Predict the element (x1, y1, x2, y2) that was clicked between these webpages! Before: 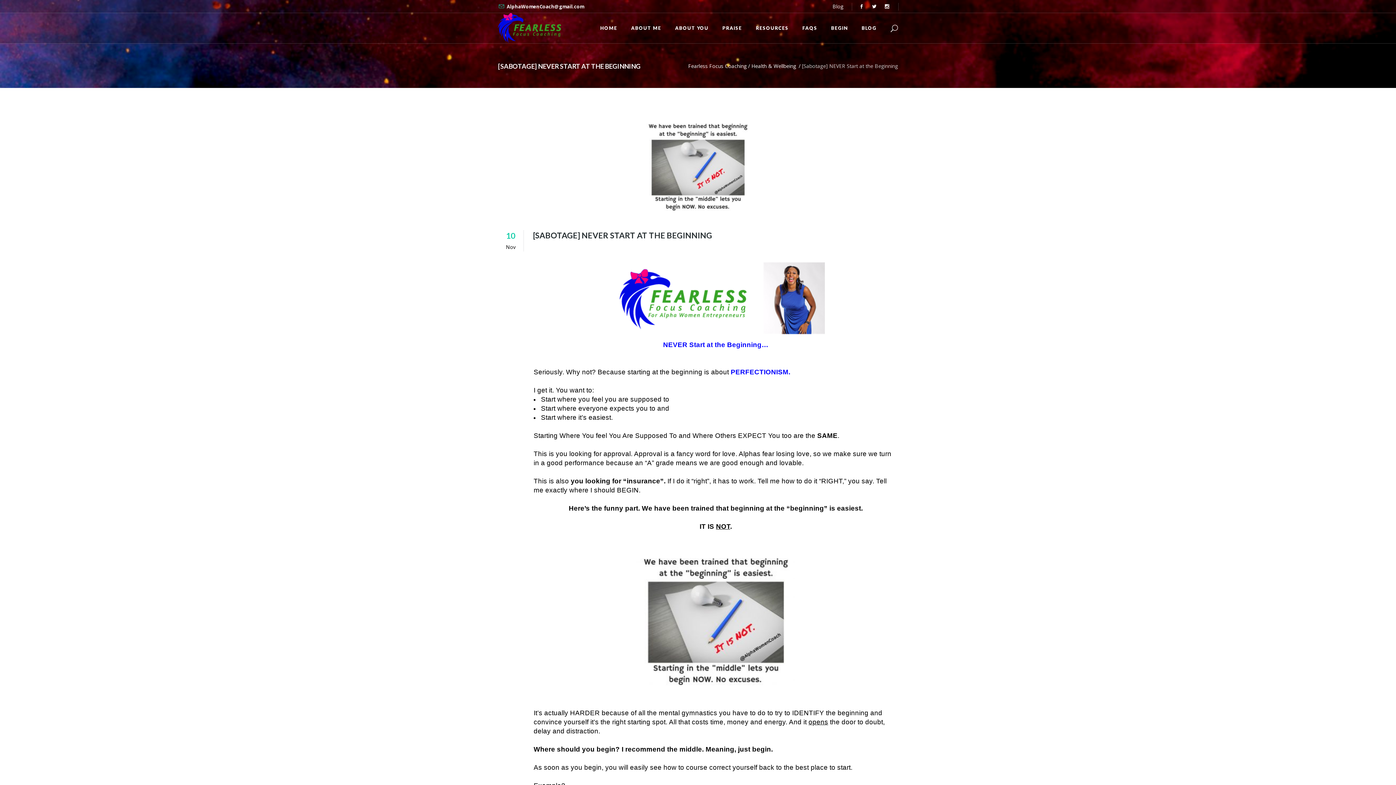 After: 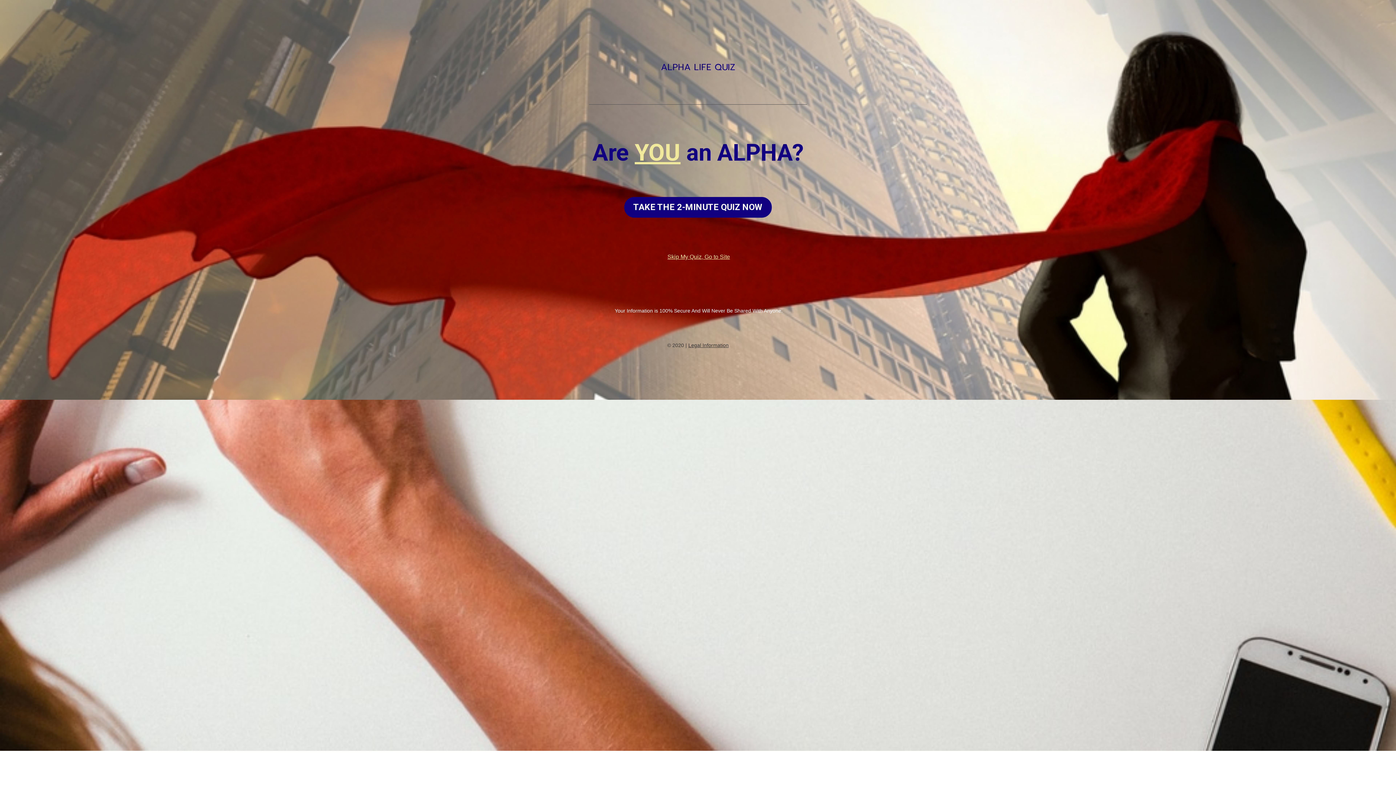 Action: label: HOME bbox: (593, 13, 624, 43)